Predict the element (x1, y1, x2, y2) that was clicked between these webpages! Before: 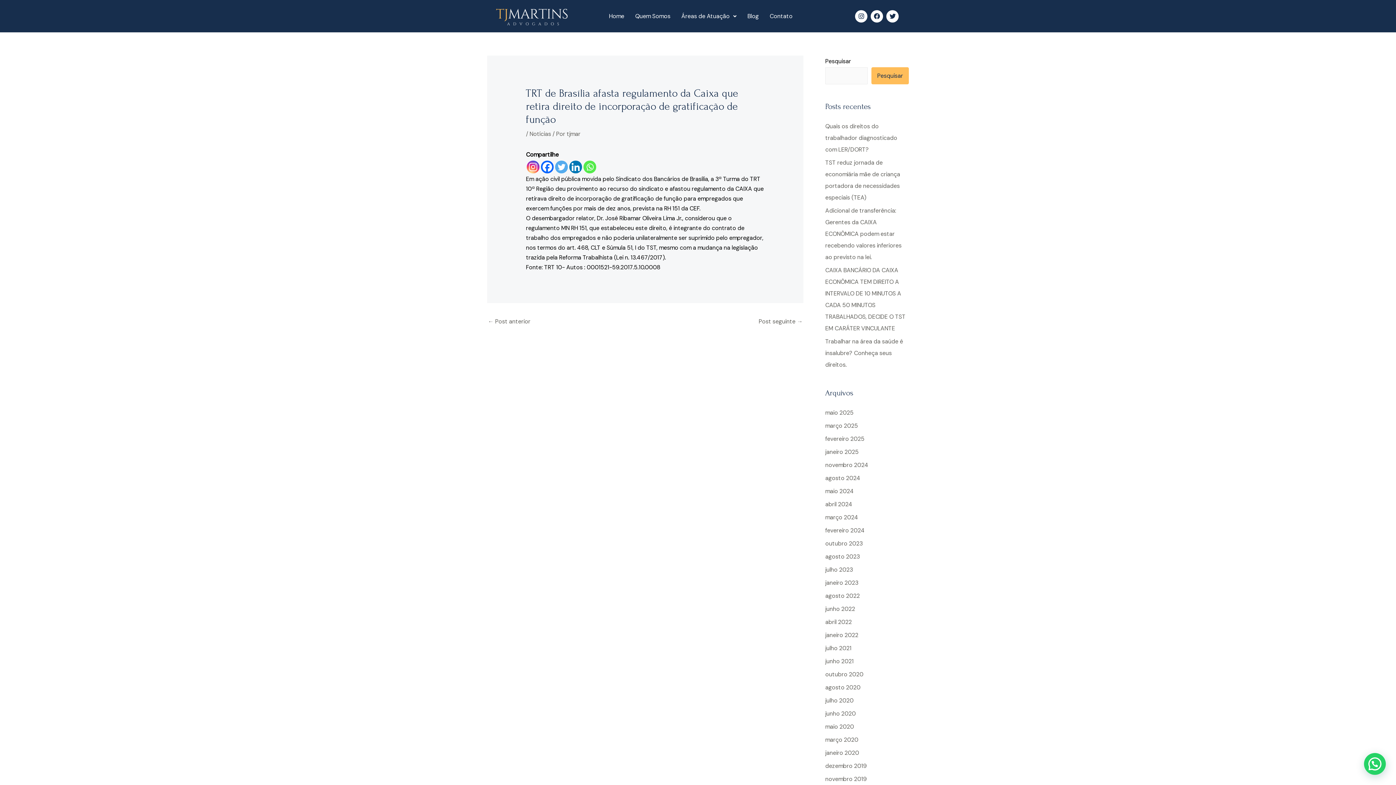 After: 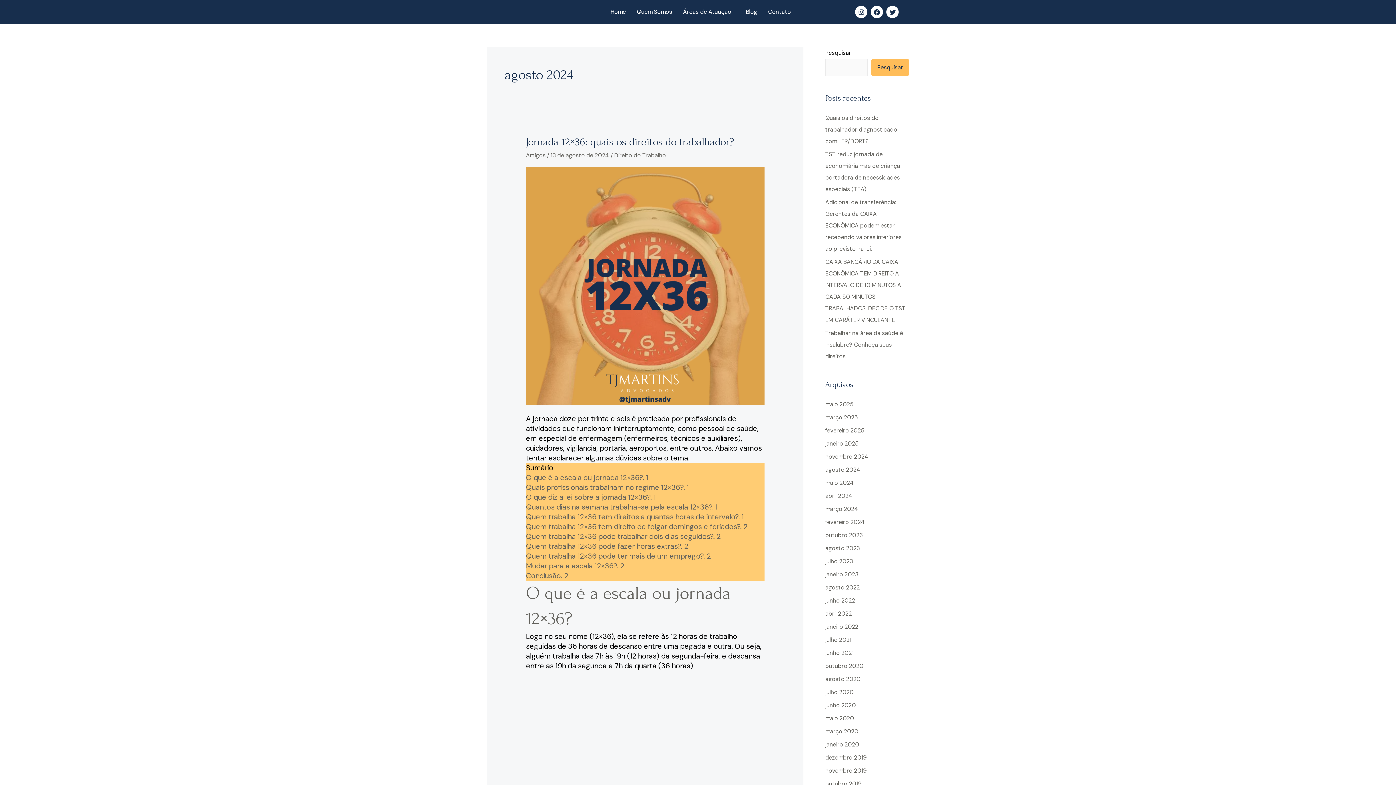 Action: bbox: (825, 474, 860, 482) label: agosto 2024